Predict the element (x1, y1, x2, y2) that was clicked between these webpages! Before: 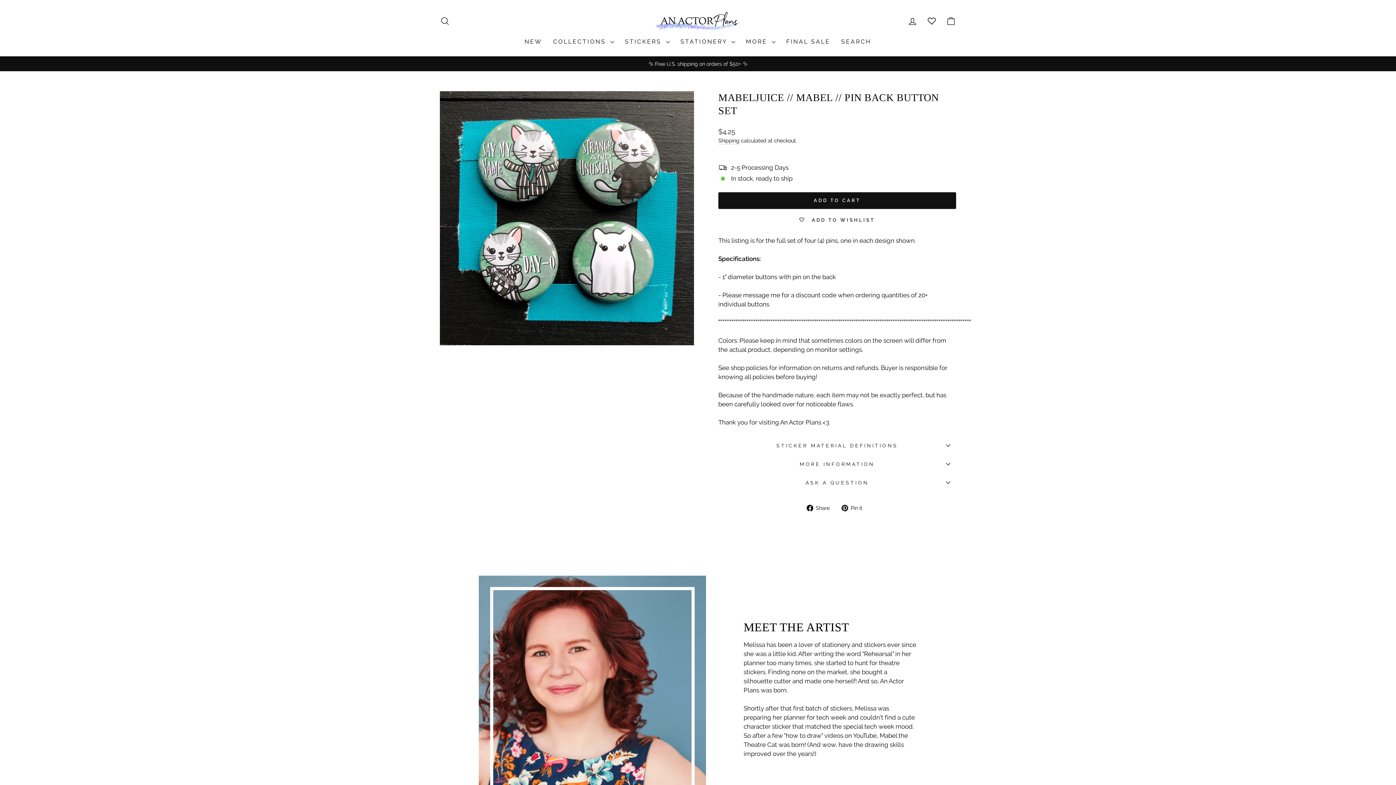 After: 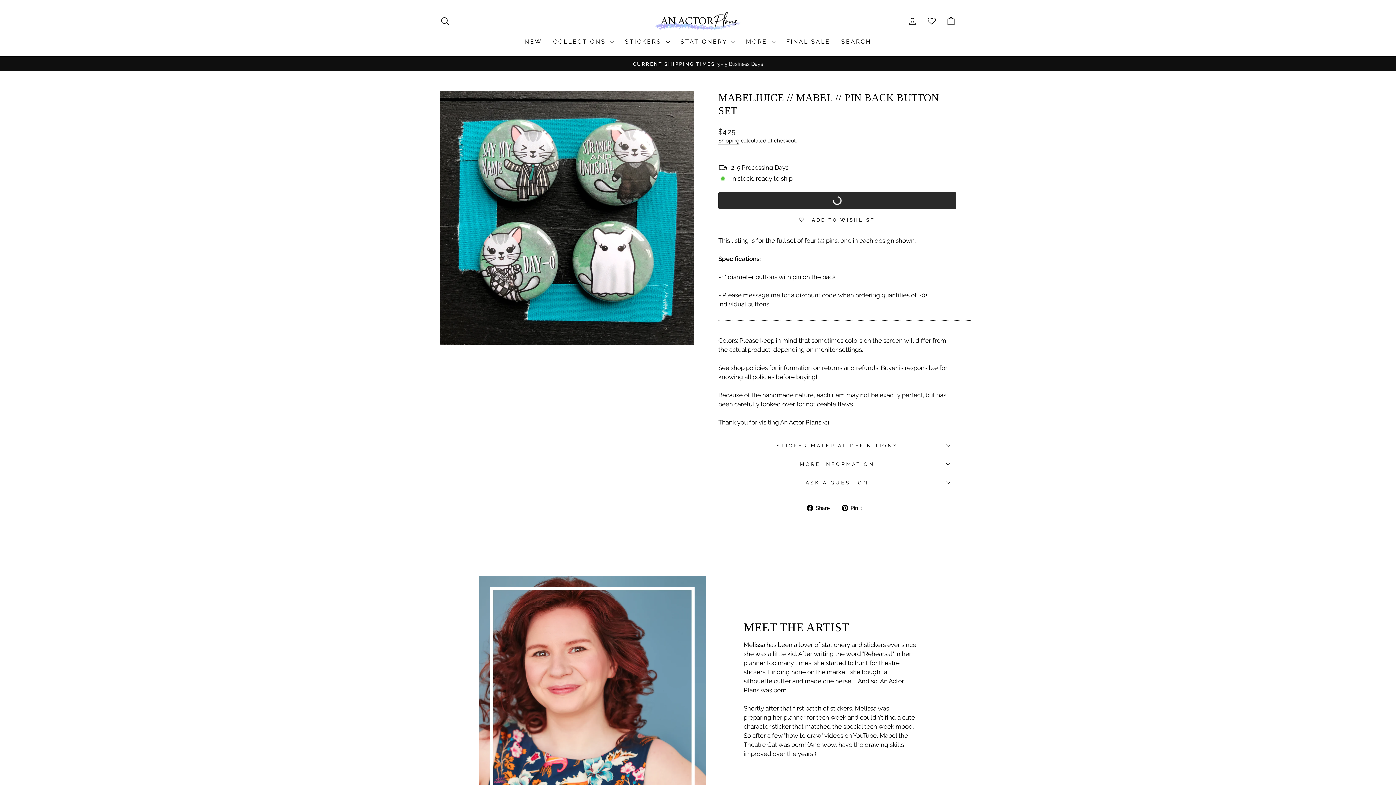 Action: bbox: (718, 192, 956, 209) label: ADD TO CART